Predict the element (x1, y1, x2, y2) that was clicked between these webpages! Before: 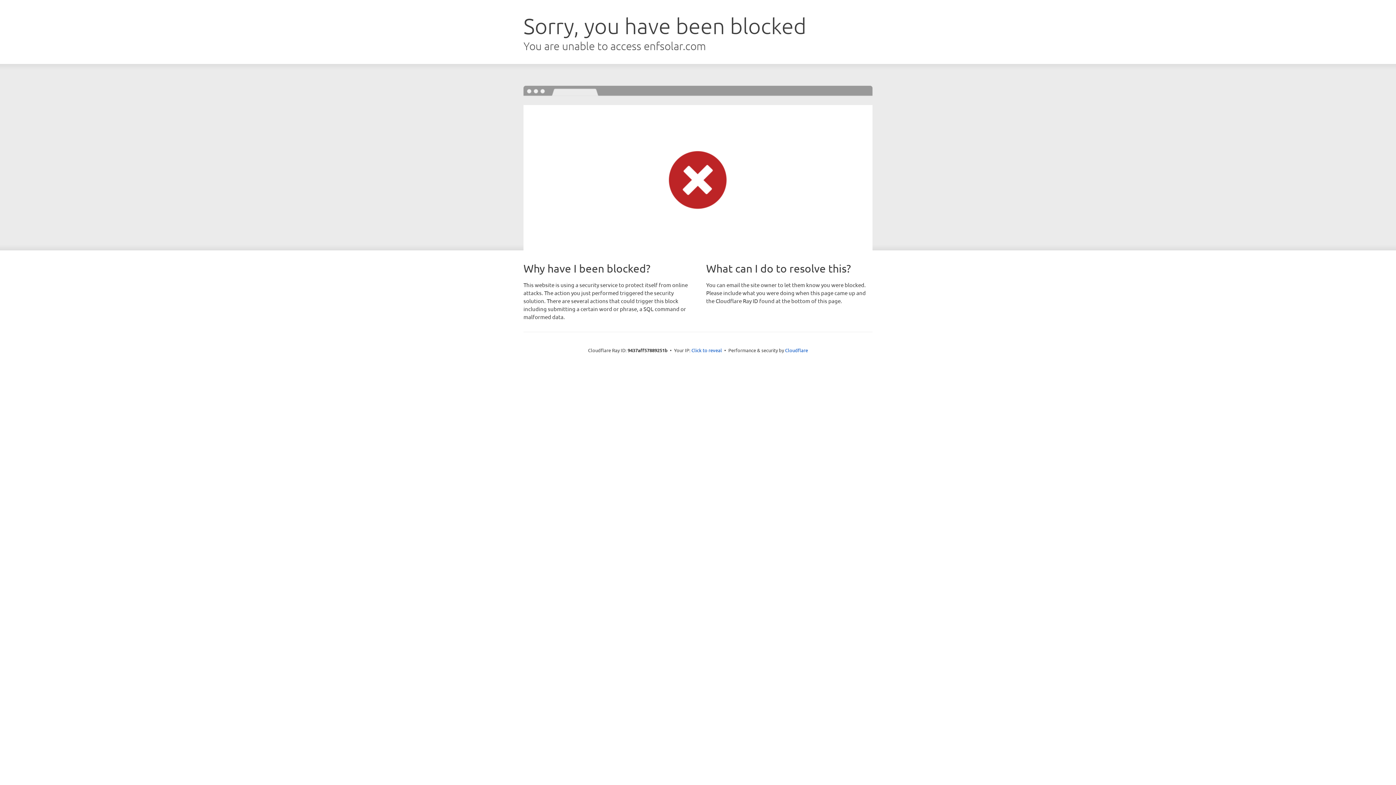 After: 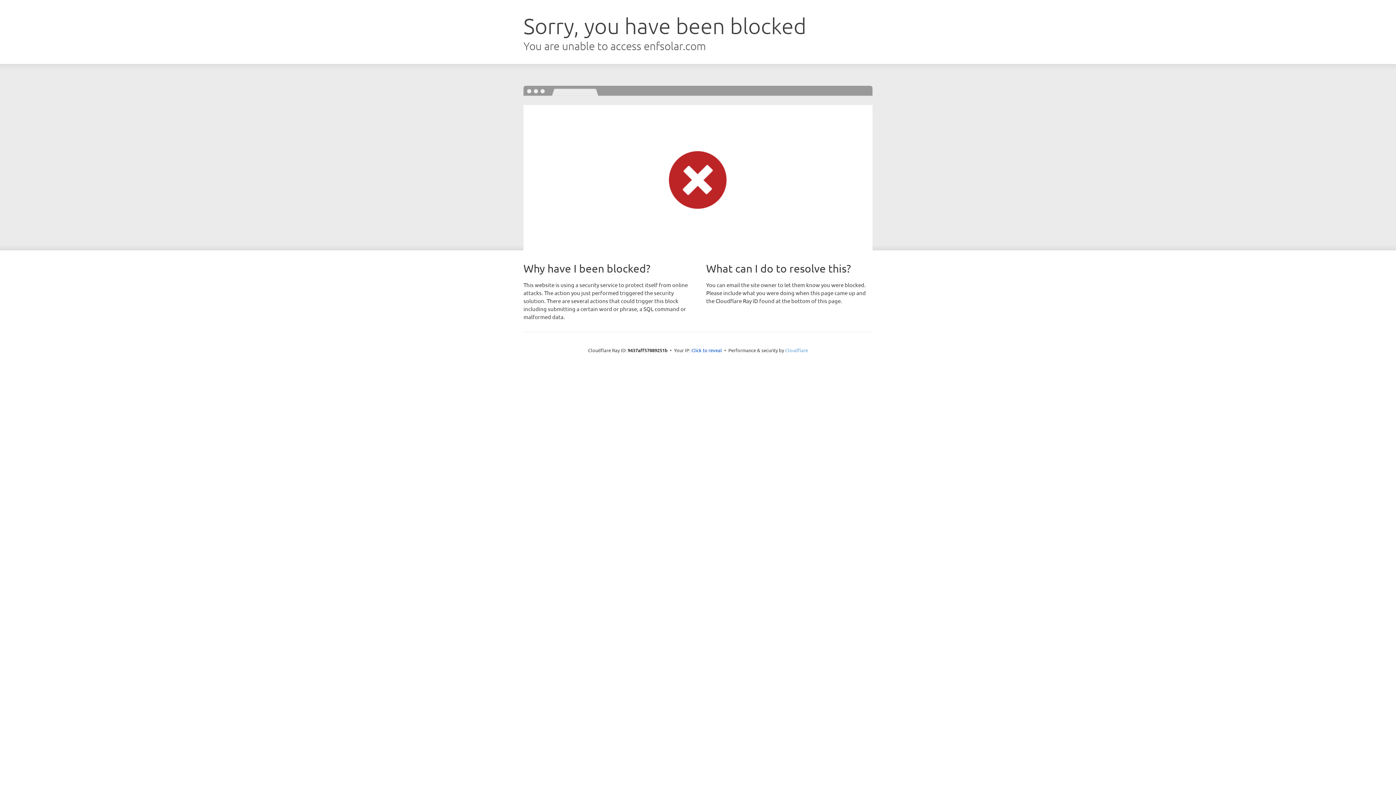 Action: bbox: (785, 347, 808, 353) label: Cloudflare